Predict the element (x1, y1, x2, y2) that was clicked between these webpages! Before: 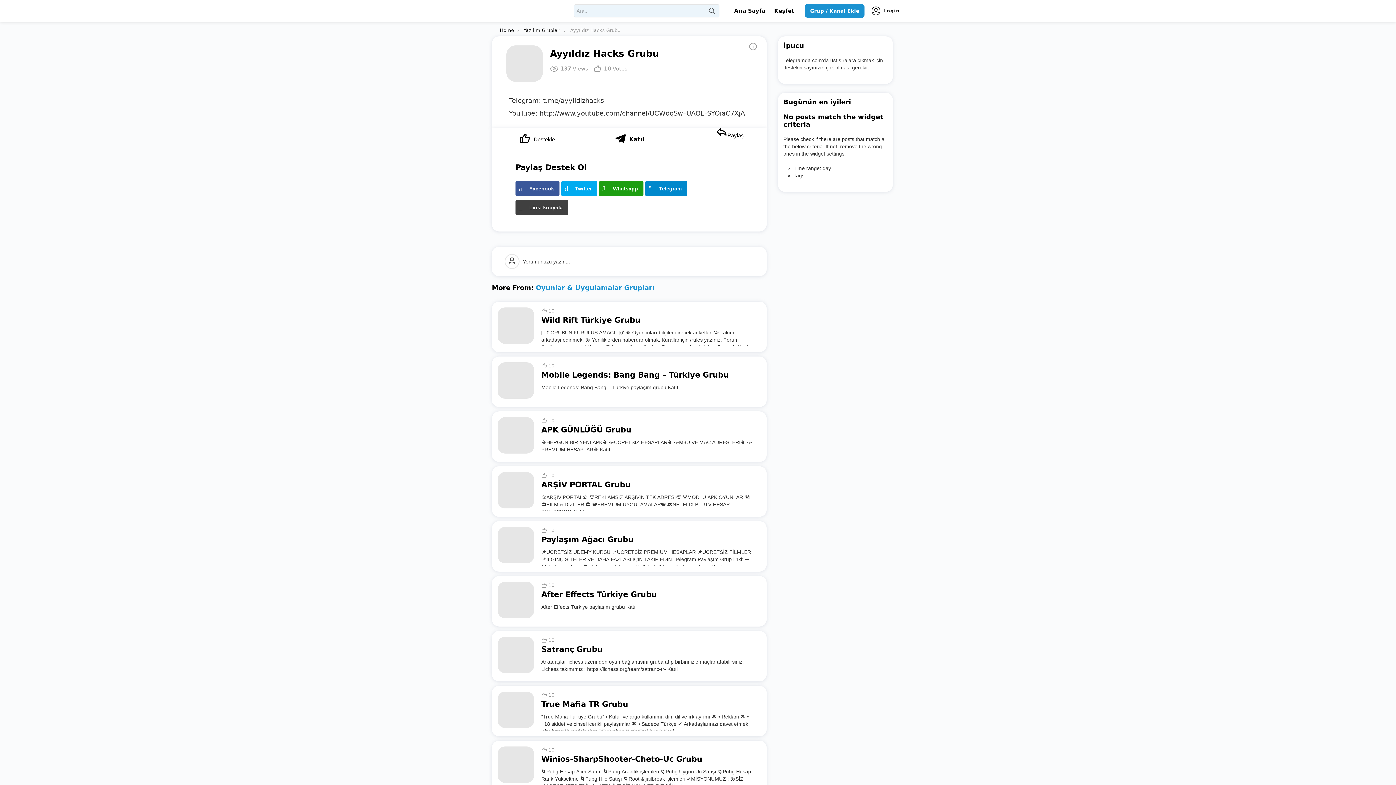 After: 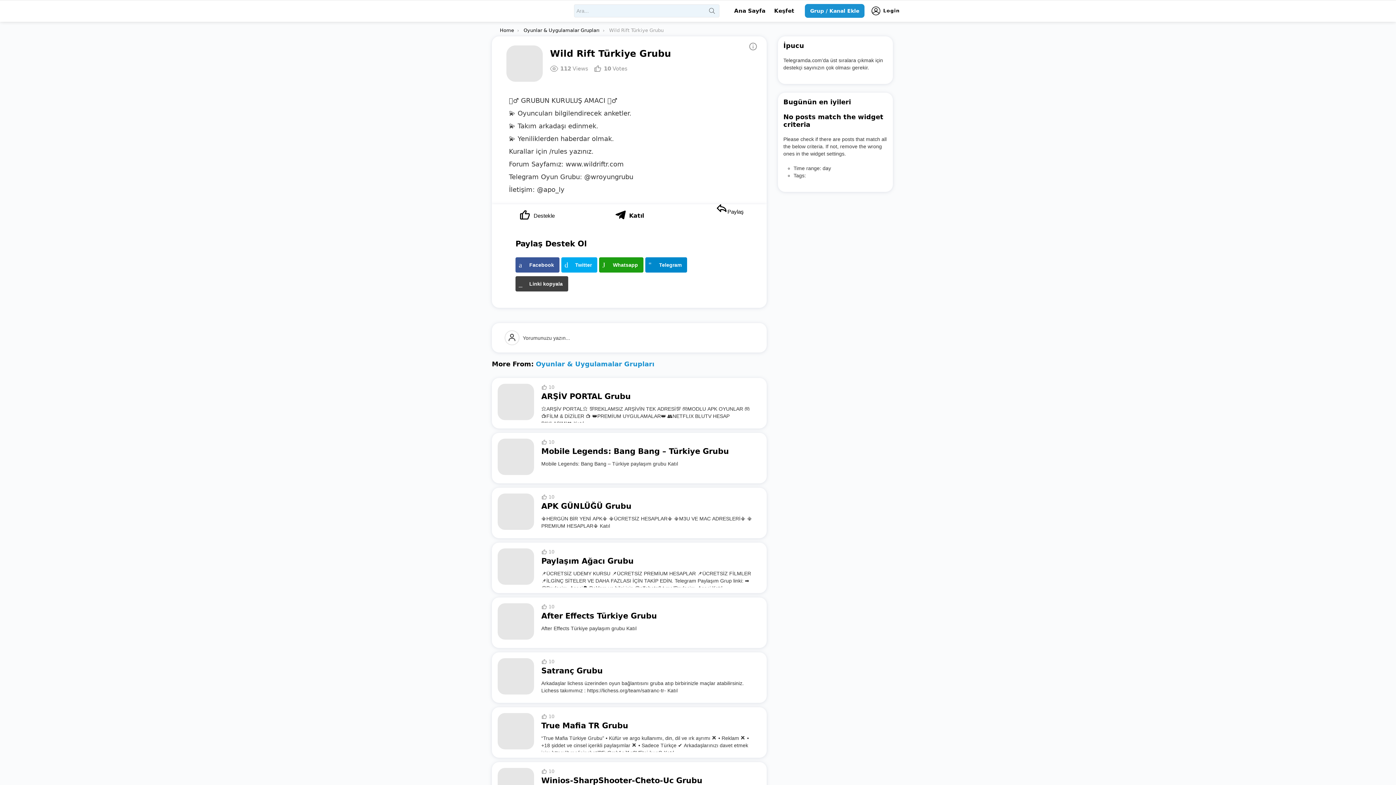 Action: bbox: (541, 315, 640, 324) label: Wild Rift Türkiye Grubu